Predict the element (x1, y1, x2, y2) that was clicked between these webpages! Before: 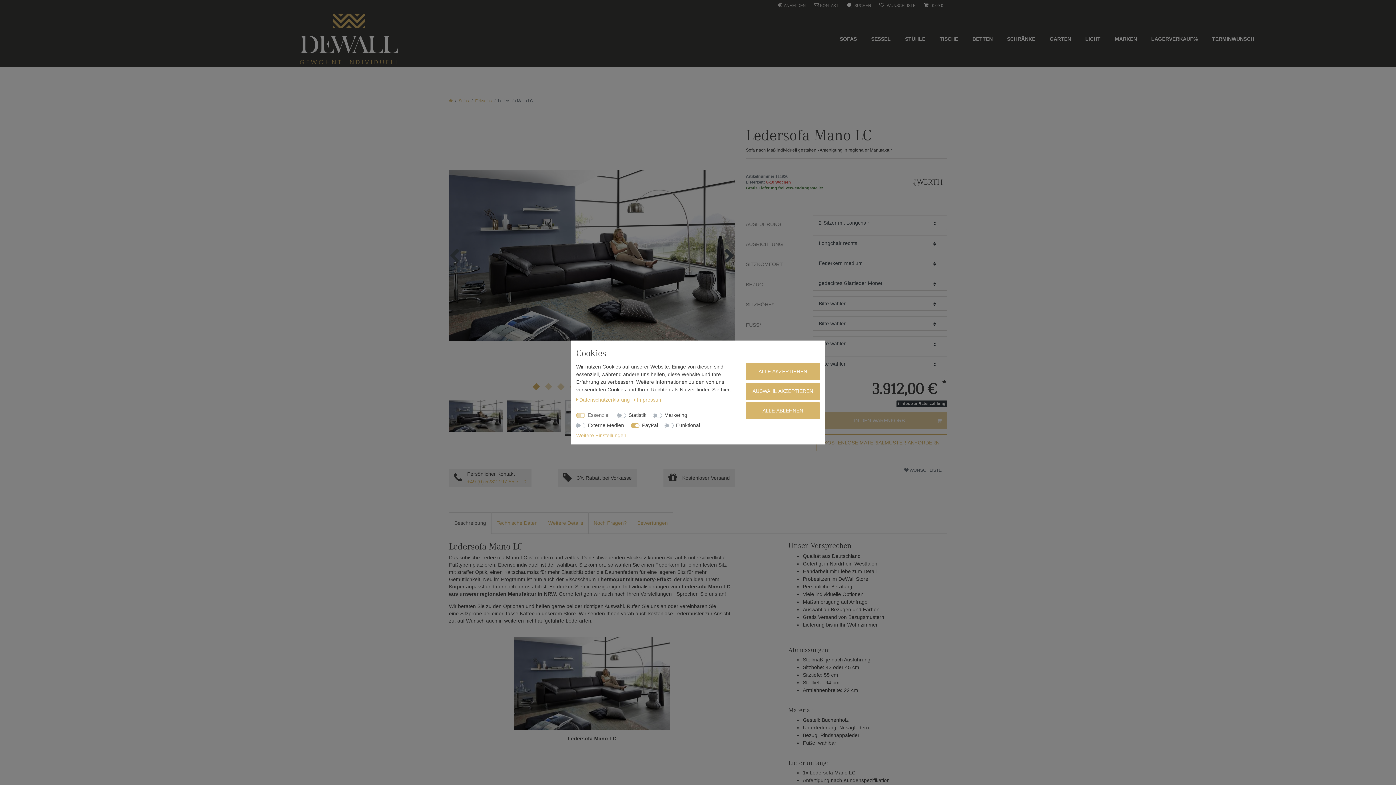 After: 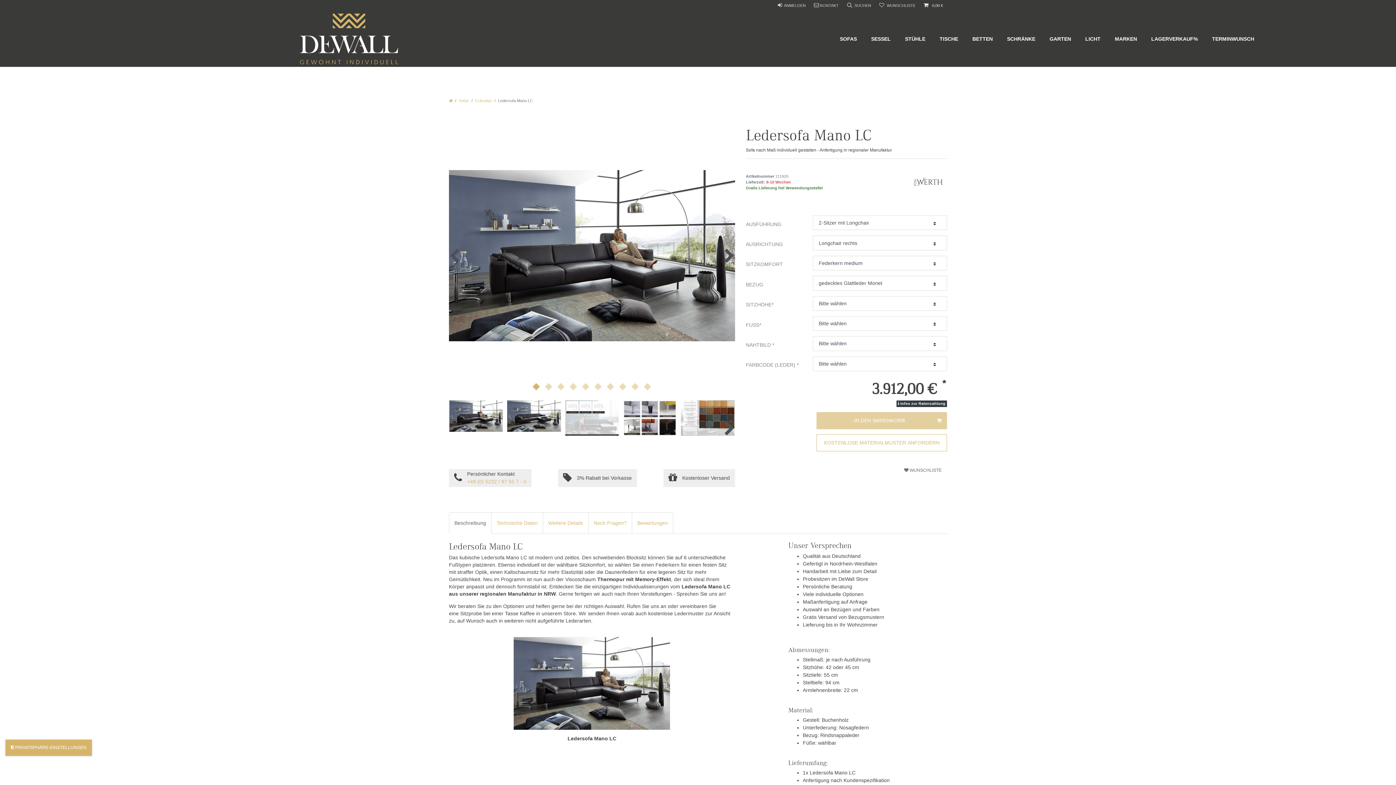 Action: label: ALLE AKZEPTIEREN bbox: (746, 363, 819, 380)